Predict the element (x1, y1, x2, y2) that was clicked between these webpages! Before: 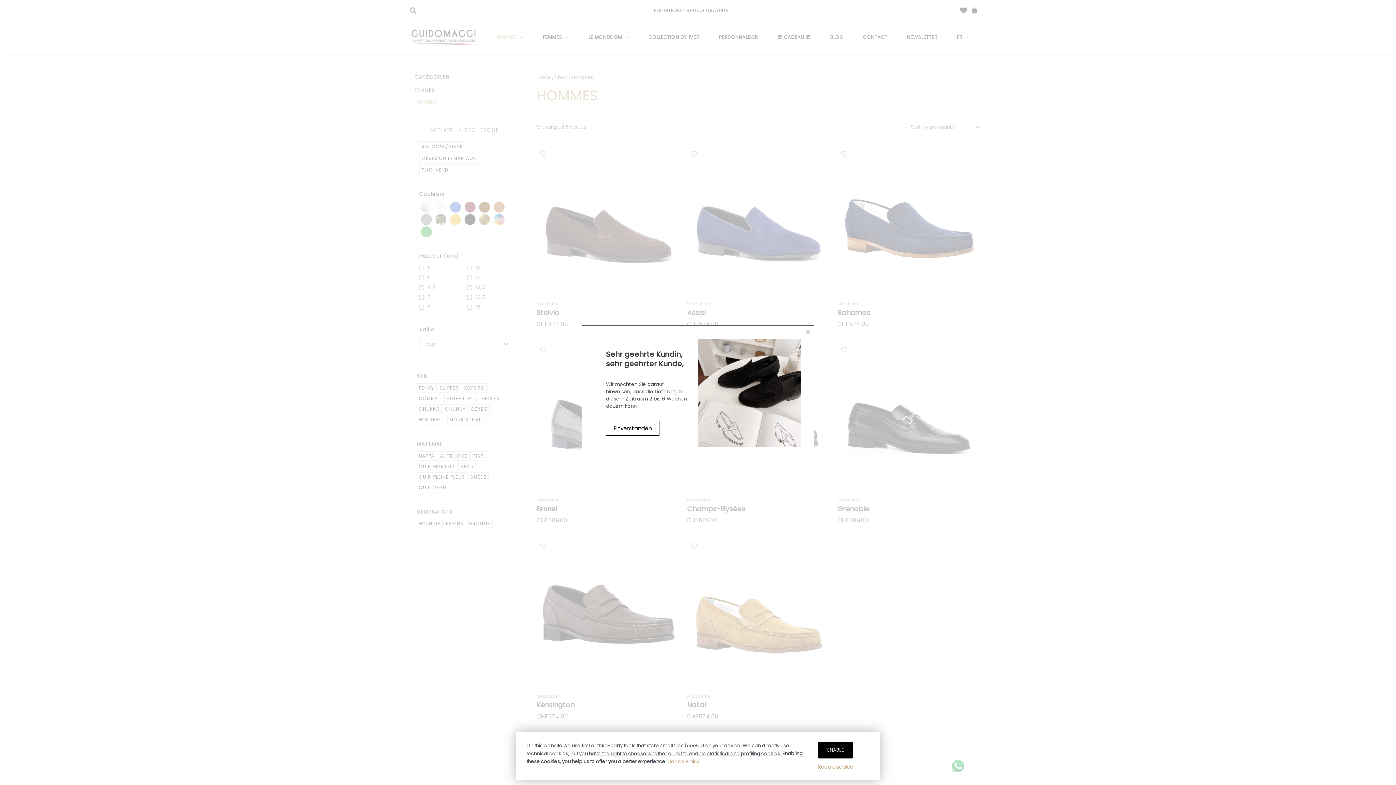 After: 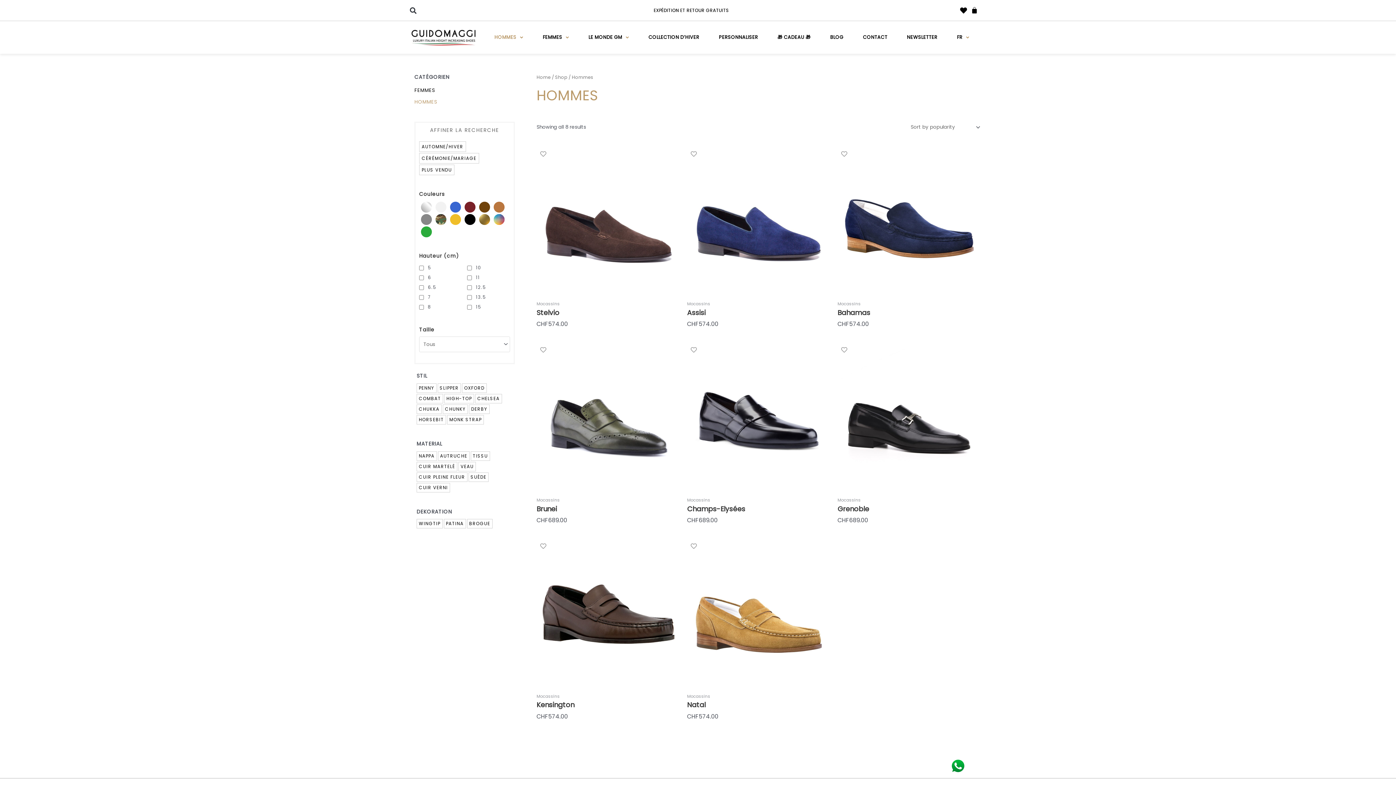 Action: bbox: (818, 742, 853, 758) label: ENABLE